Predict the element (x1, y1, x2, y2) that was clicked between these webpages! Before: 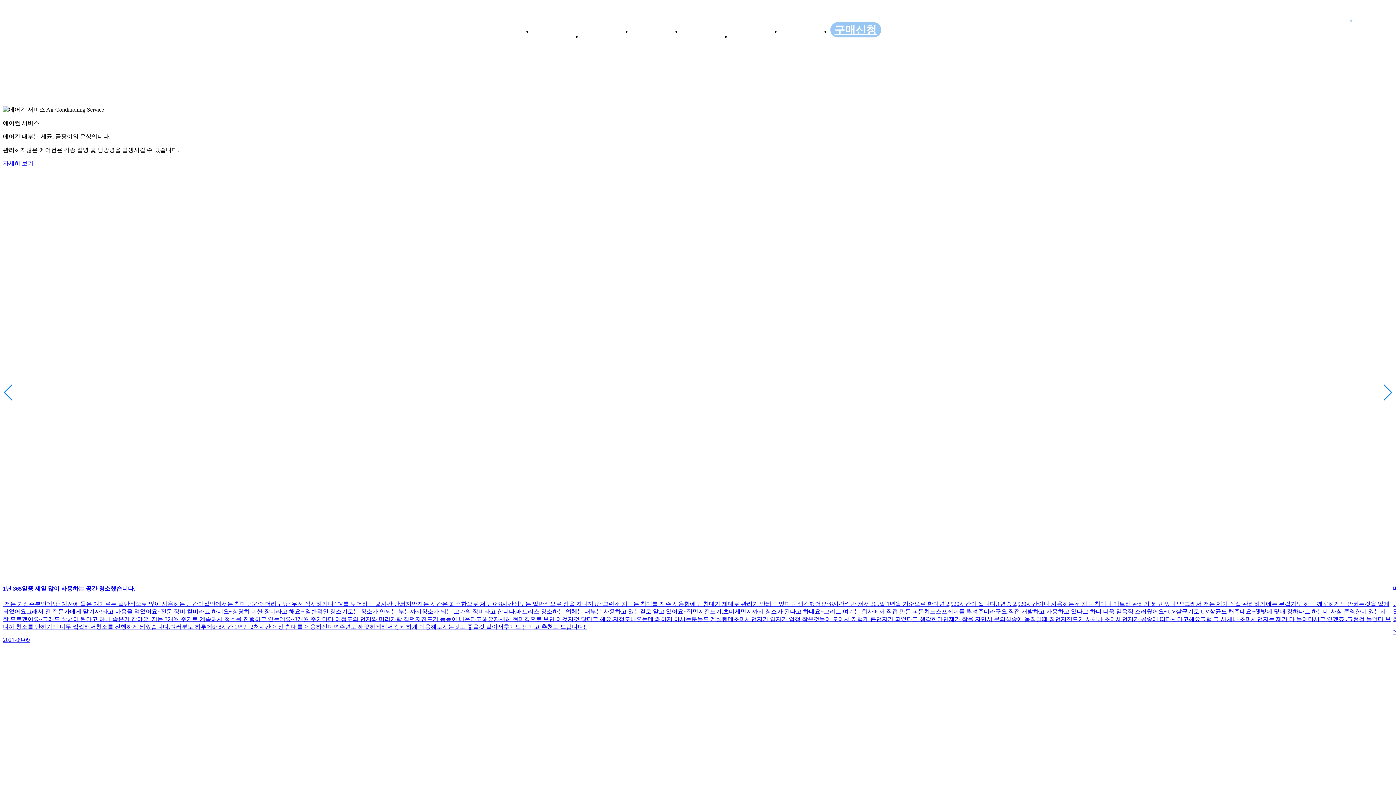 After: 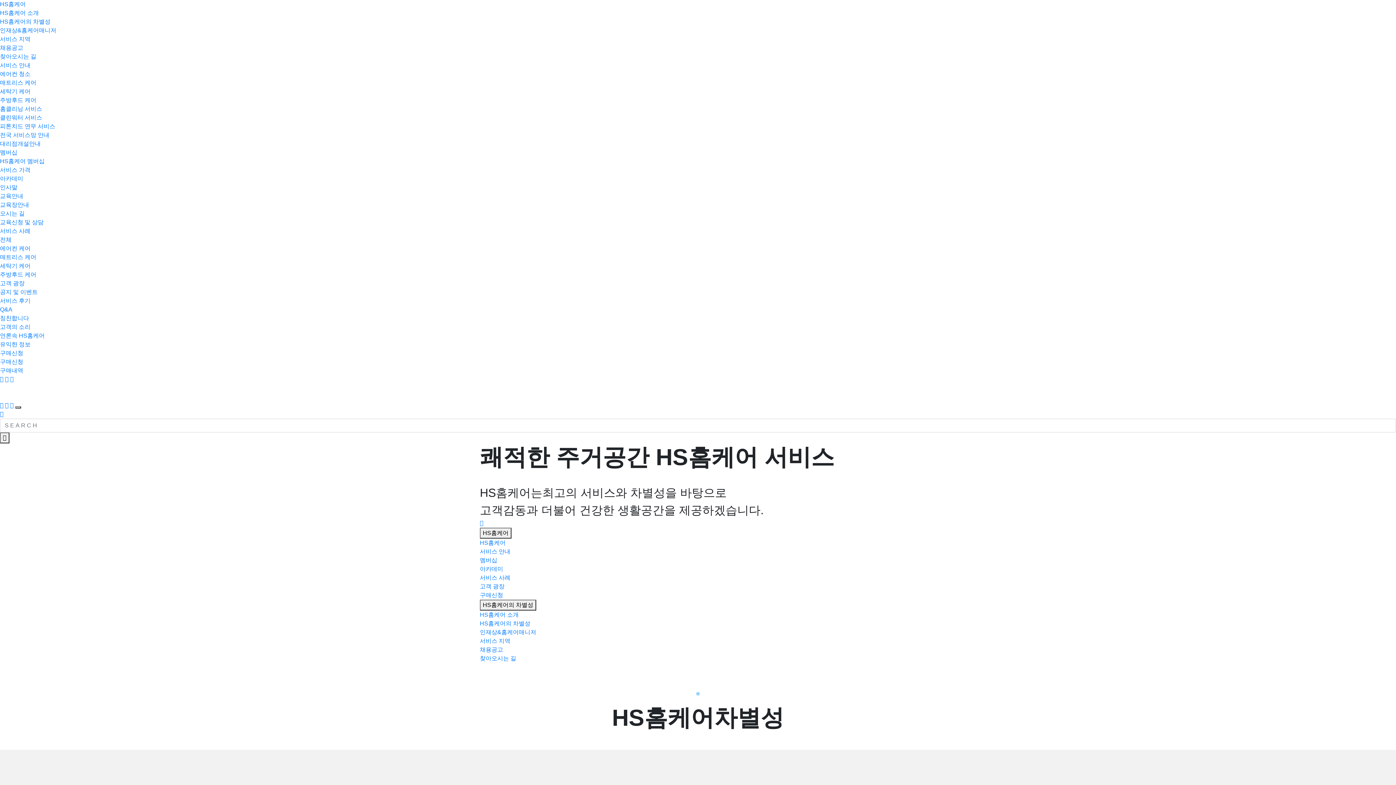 Action: label: 자세히 보기 bbox: (2, 201, 33, 207)